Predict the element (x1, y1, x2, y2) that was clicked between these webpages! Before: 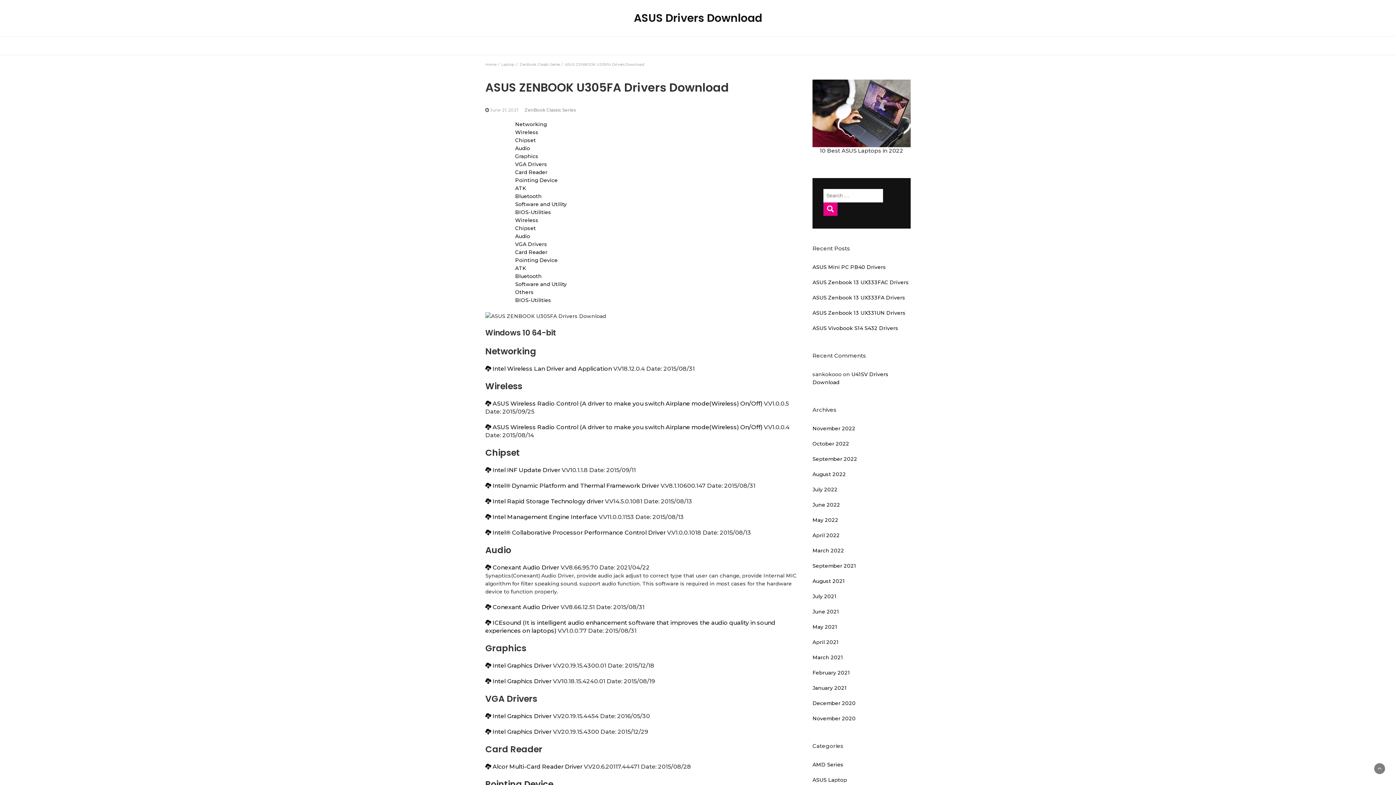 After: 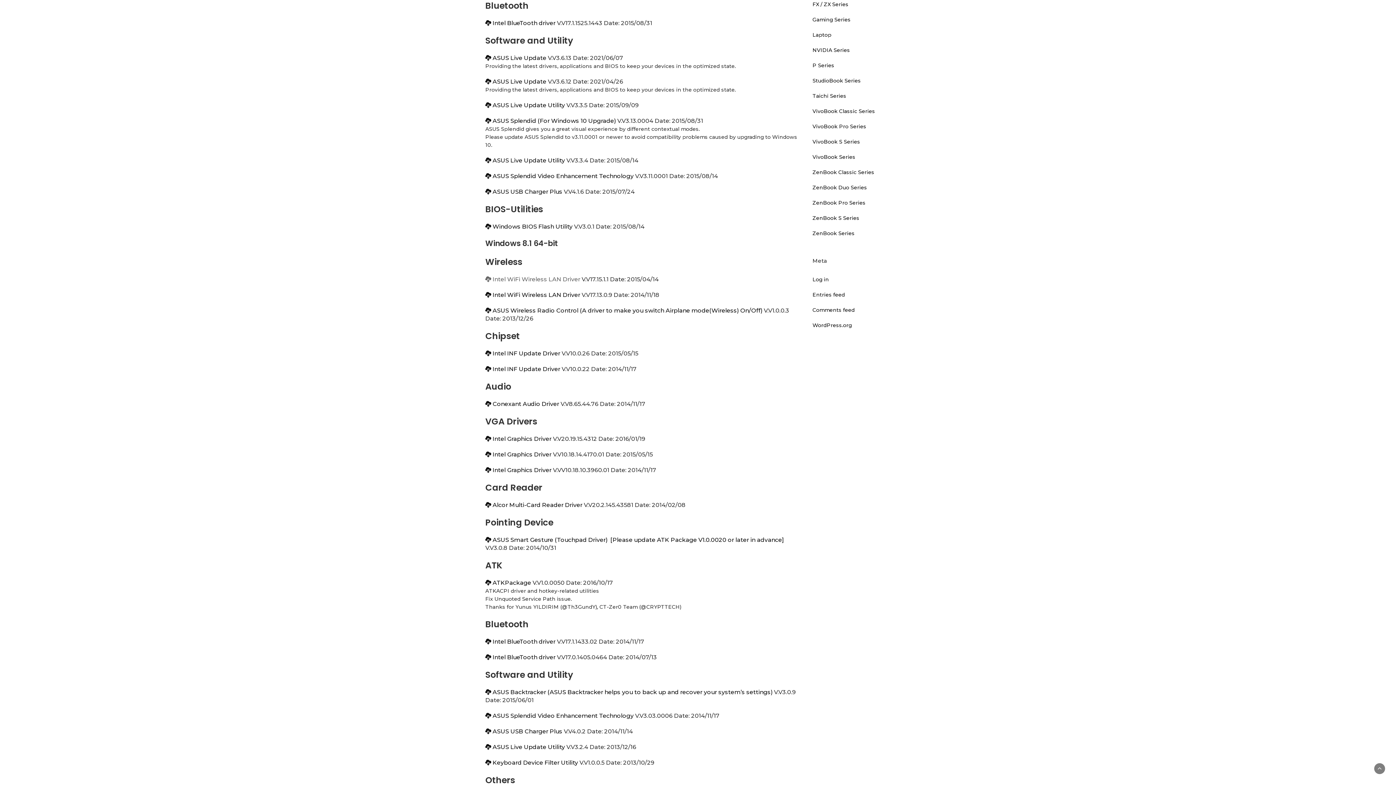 Action: bbox: (515, 273, 541, 279) label: Bluetooth